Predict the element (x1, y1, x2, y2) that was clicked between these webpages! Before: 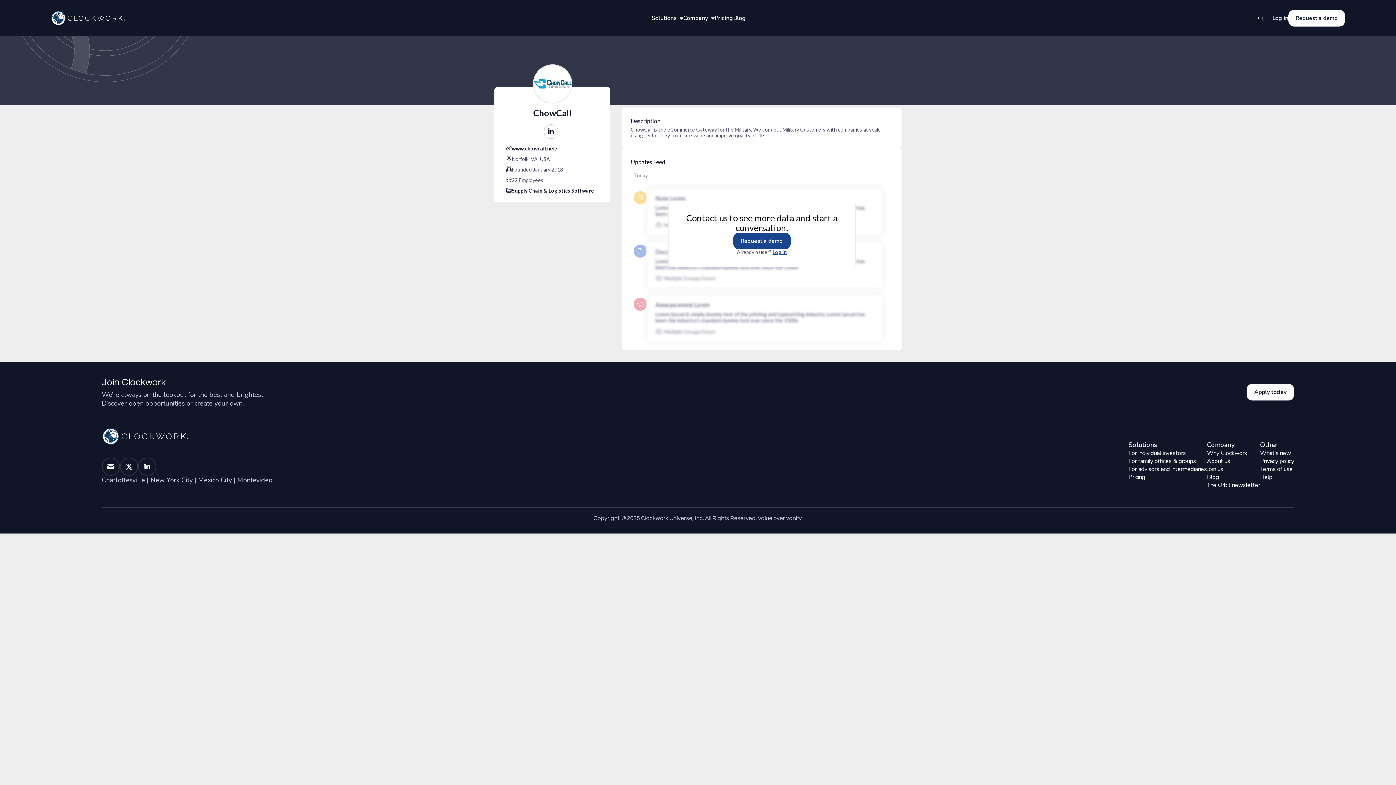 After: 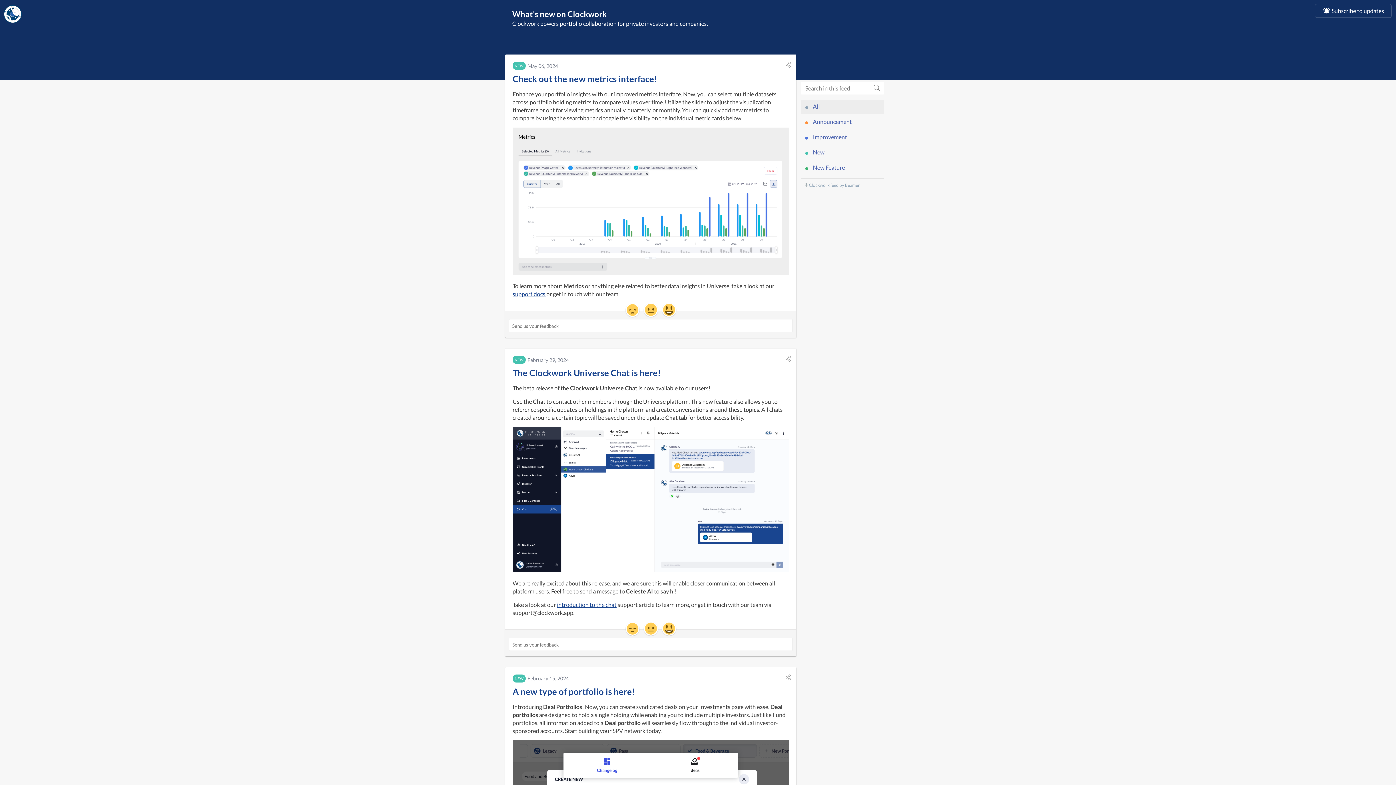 Action: bbox: (1260, 449, 1294, 457) label: What's new